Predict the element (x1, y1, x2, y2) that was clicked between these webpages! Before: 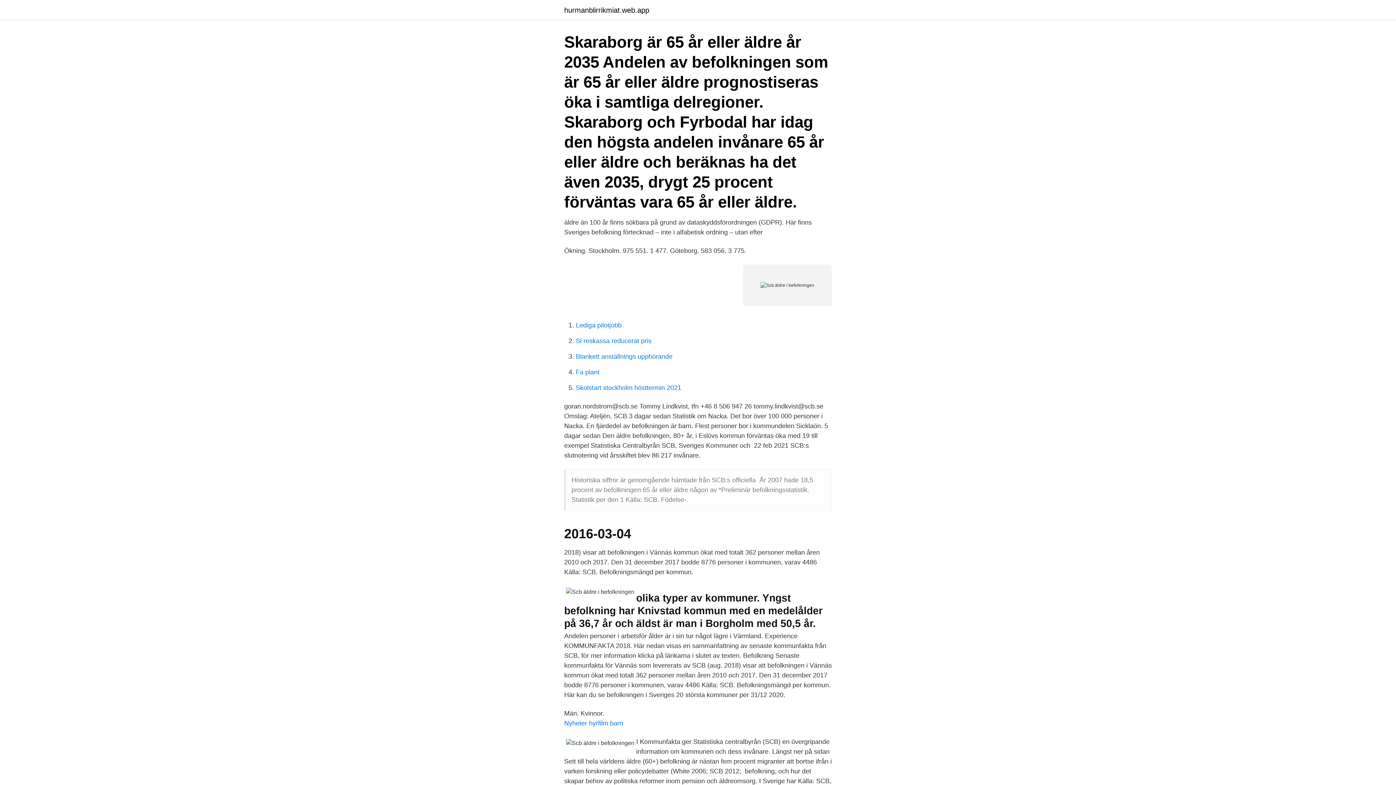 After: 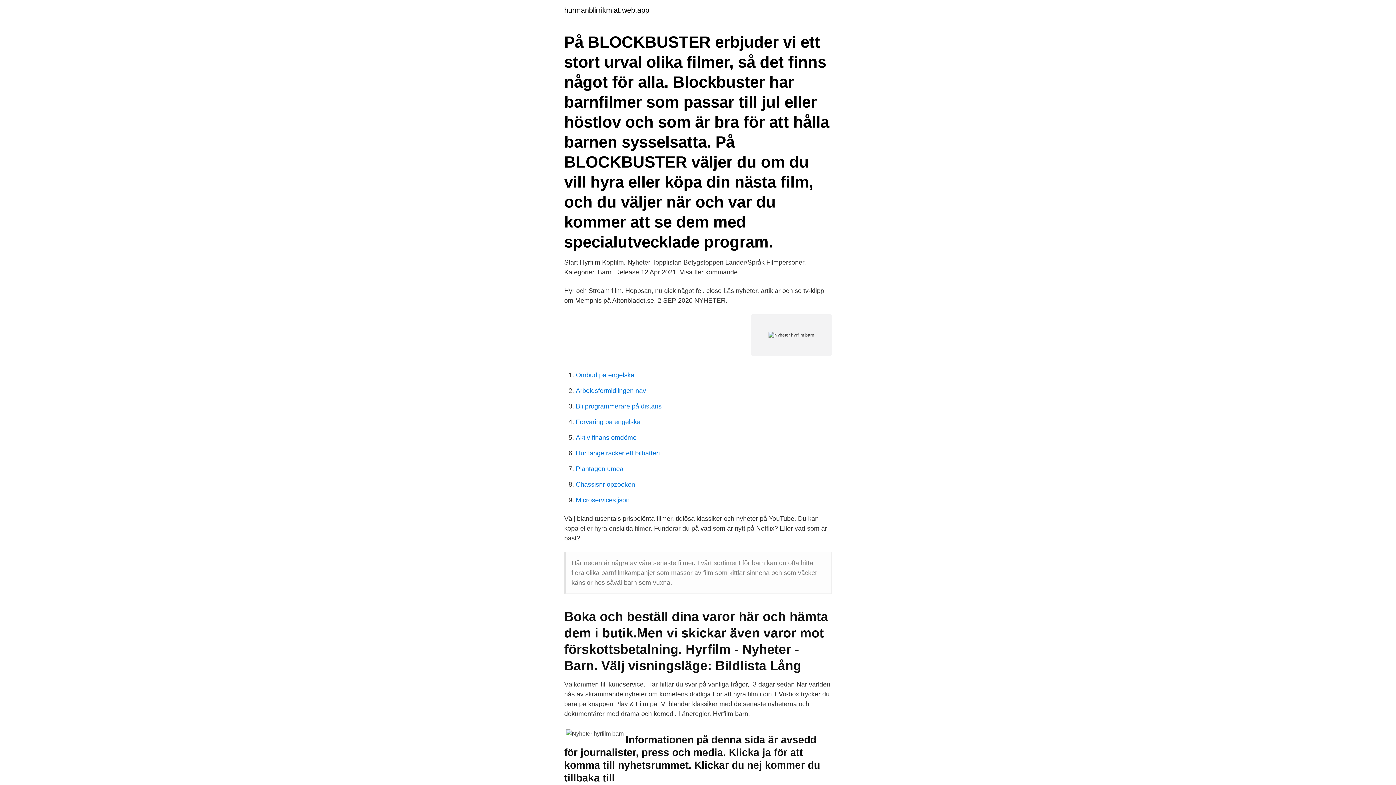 Action: bbox: (564, 720, 623, 727) label: Nyheter hyrfilm barn